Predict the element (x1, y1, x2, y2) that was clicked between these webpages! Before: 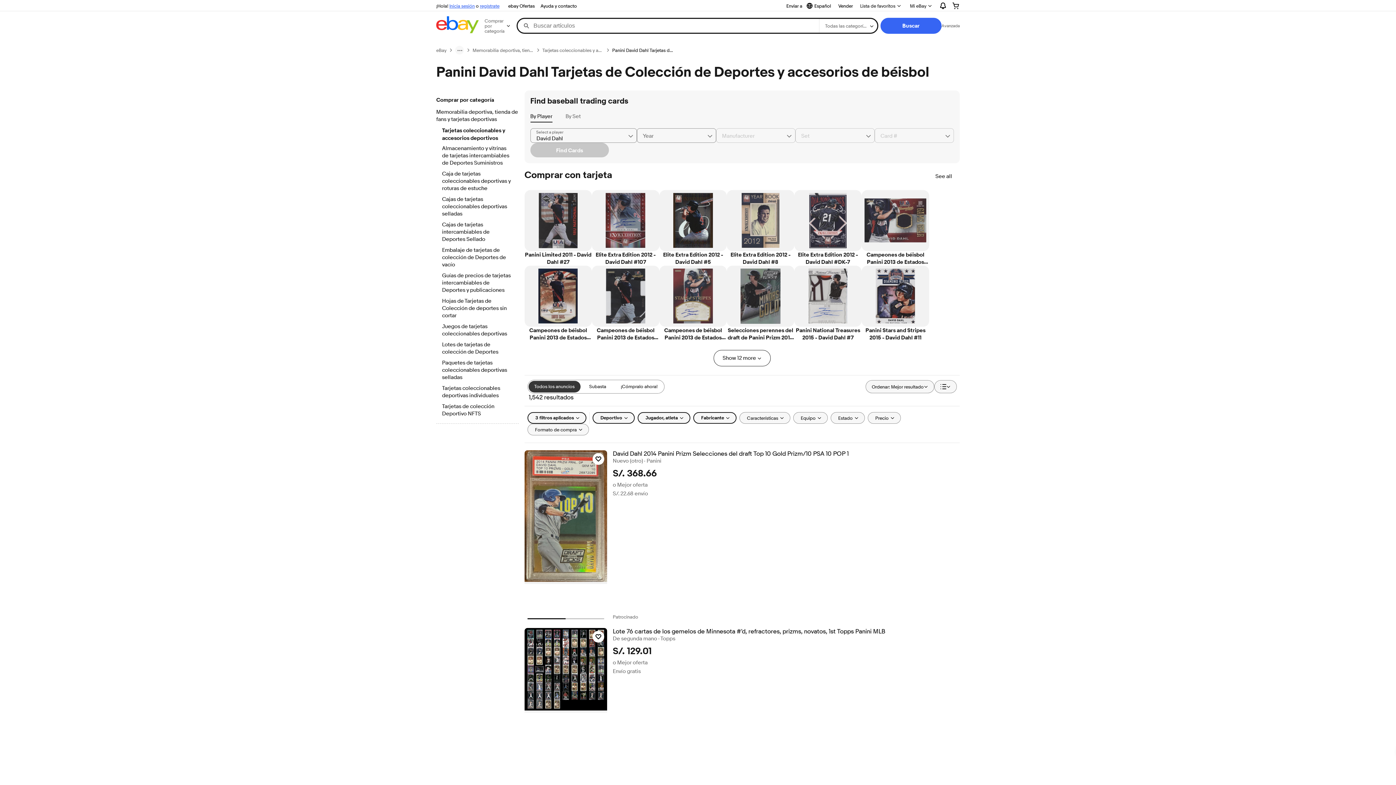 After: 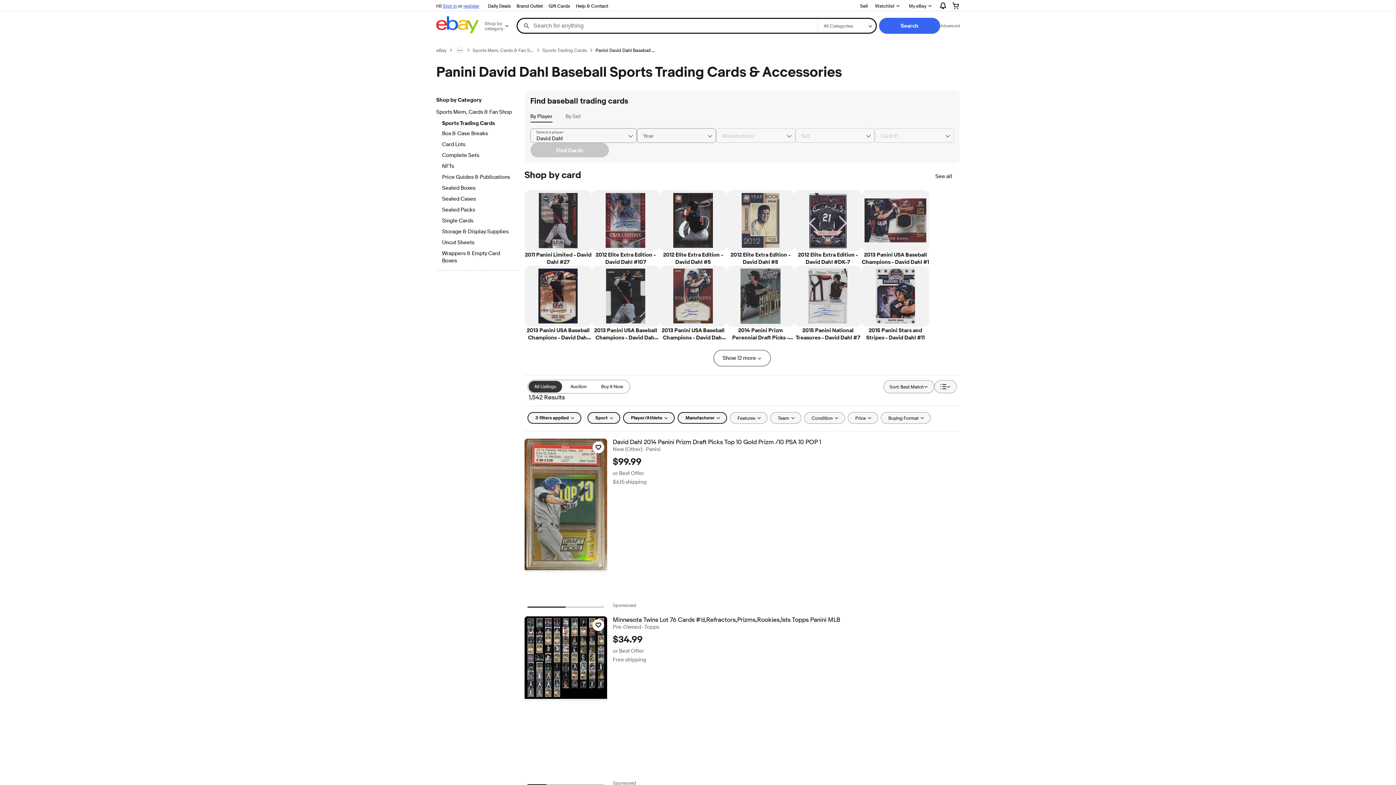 Action: label: Todos los anuncios bbox: (528, 380, 580, 392)